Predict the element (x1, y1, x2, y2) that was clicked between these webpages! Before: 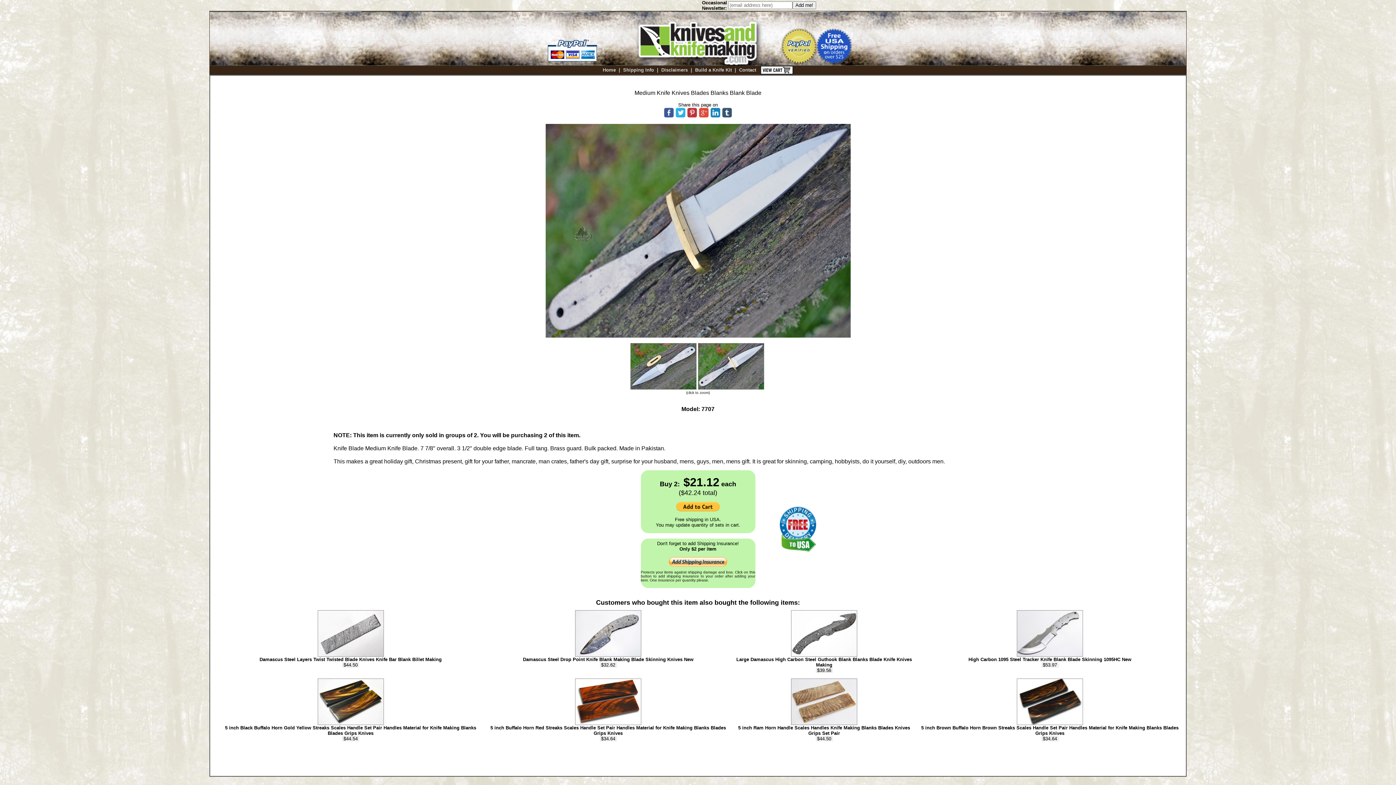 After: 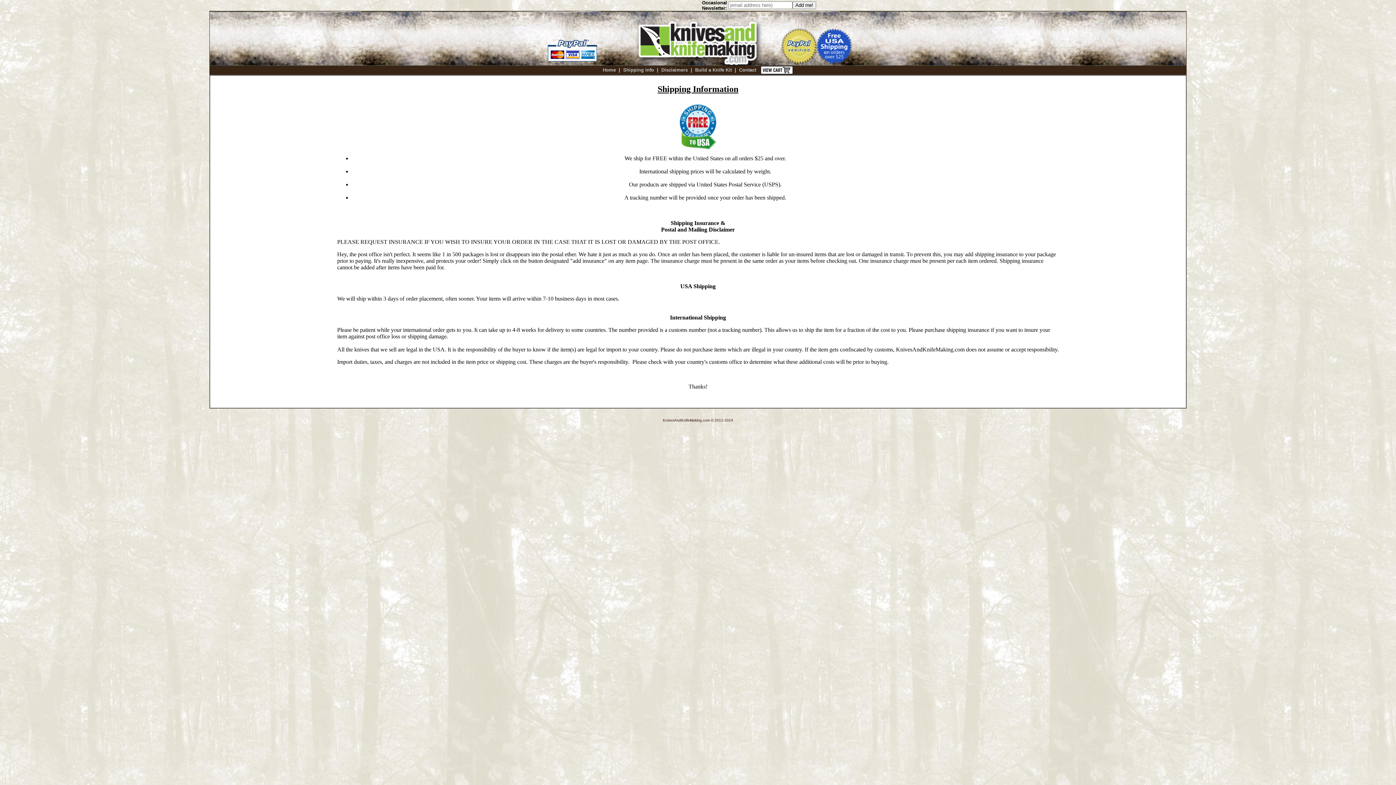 Action: label: Shipping Info bbox: (623, 67, 654, 72)